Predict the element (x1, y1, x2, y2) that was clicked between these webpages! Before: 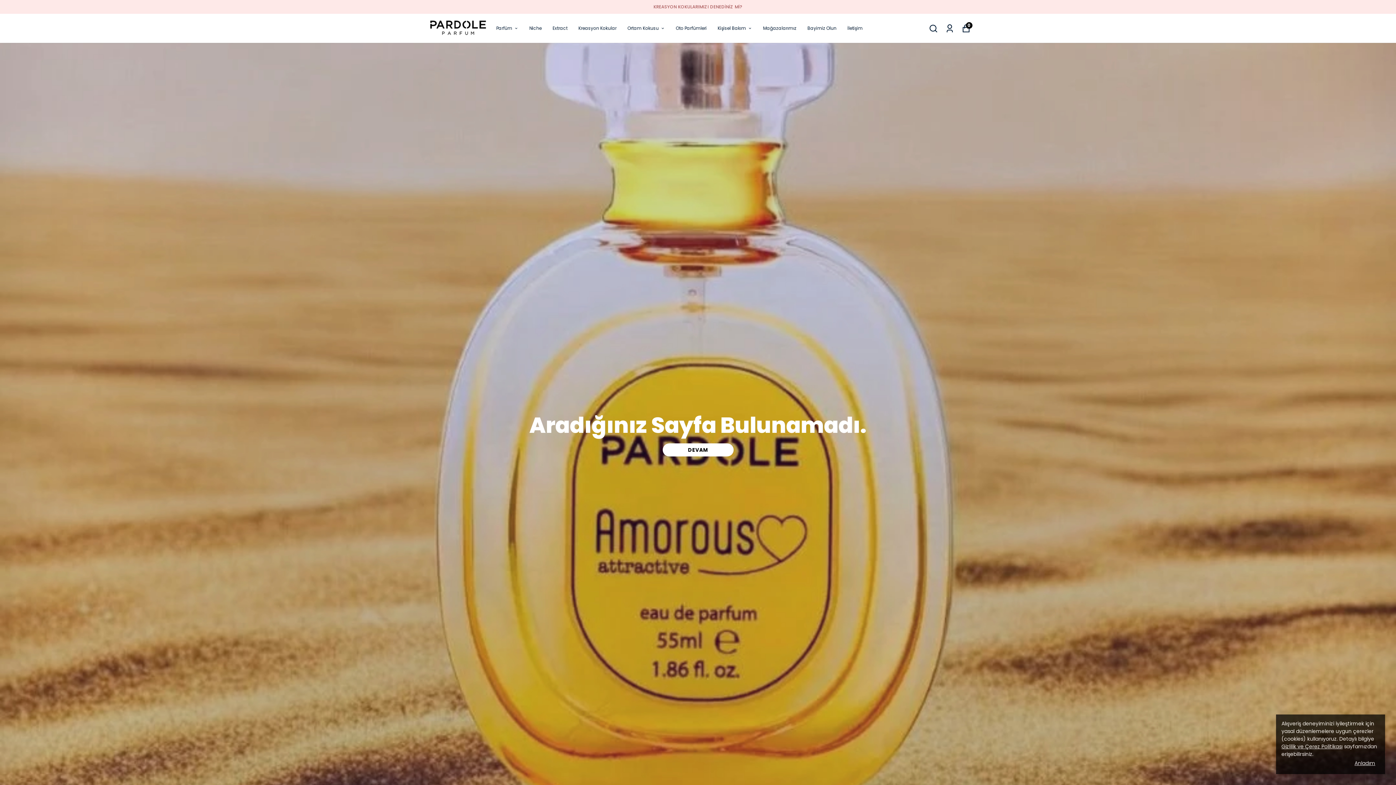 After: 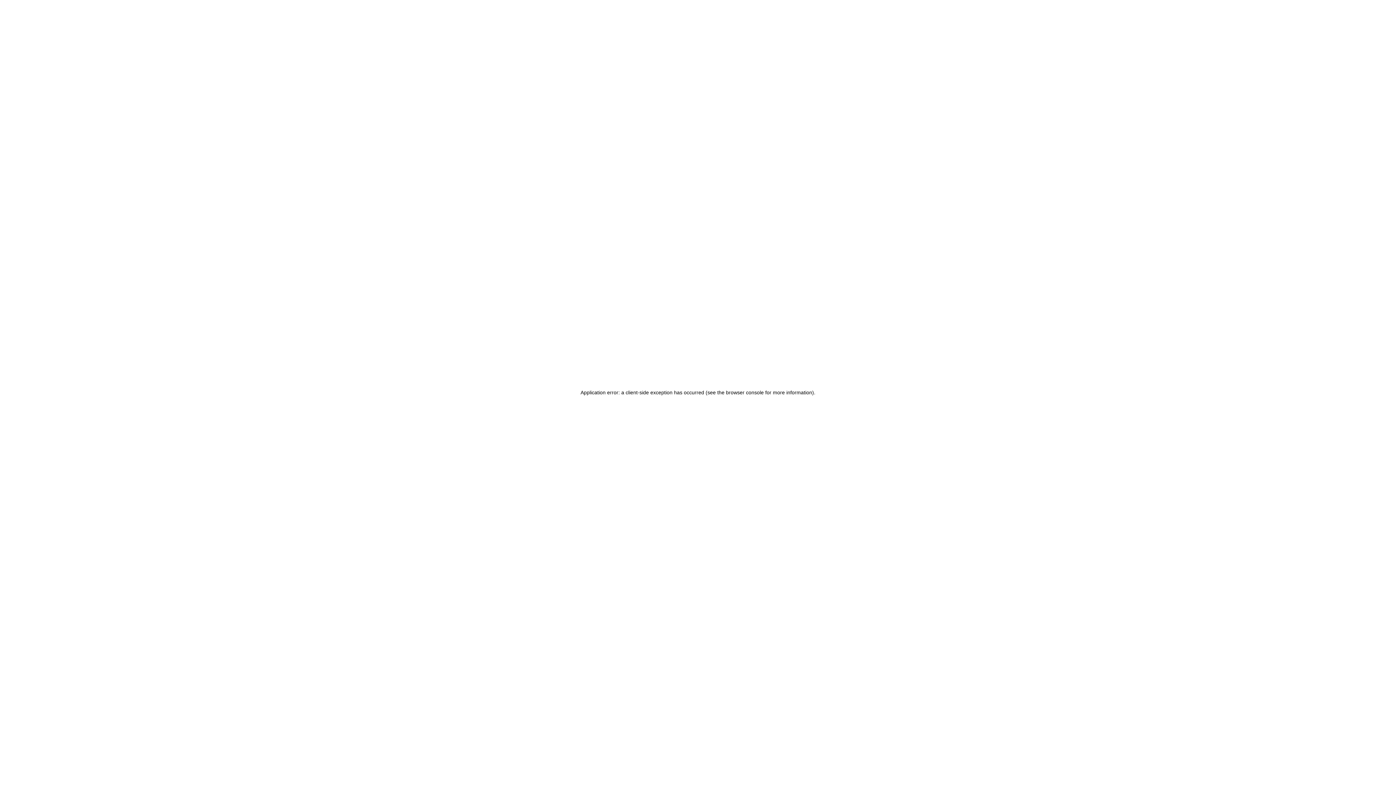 Action: label: Bayimiz Olun bbox: (807, 24, 836, 32)